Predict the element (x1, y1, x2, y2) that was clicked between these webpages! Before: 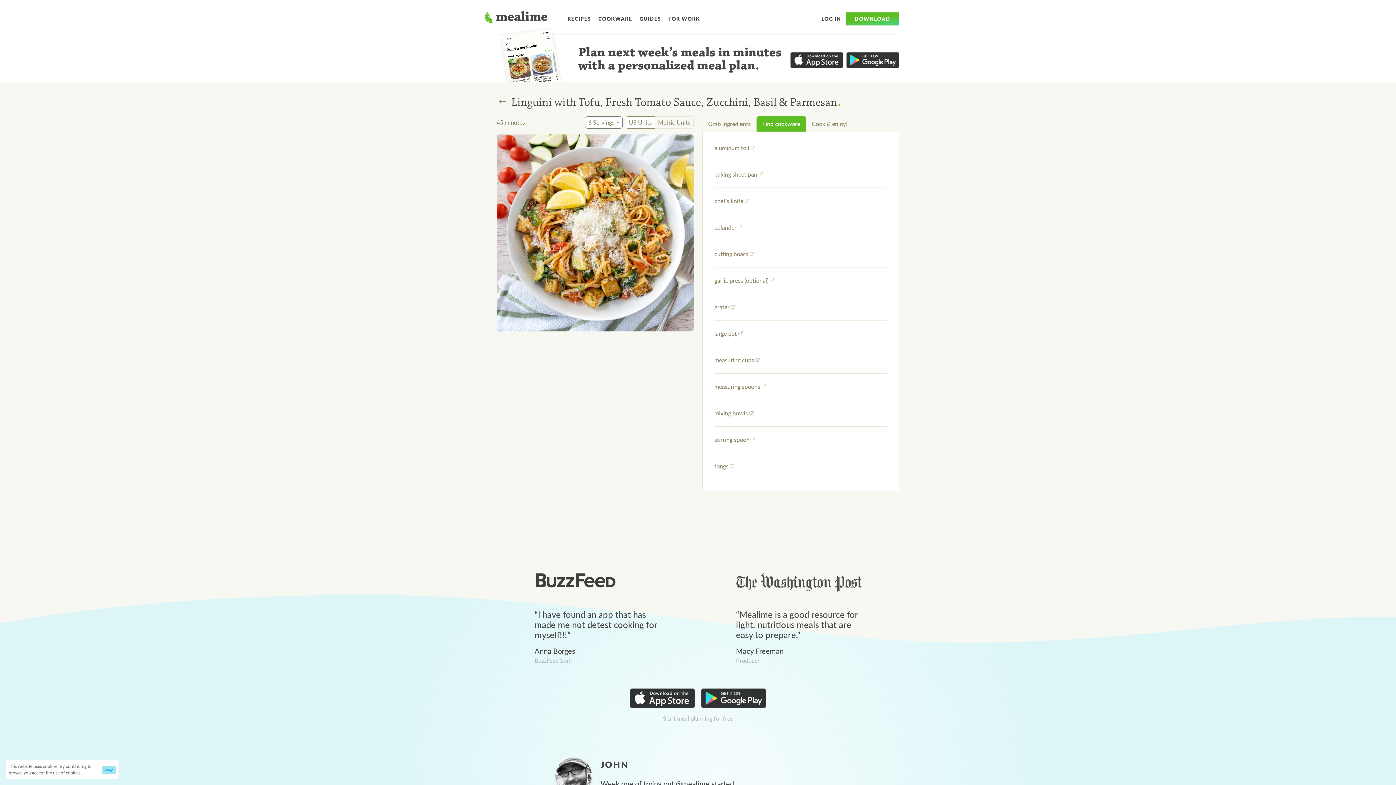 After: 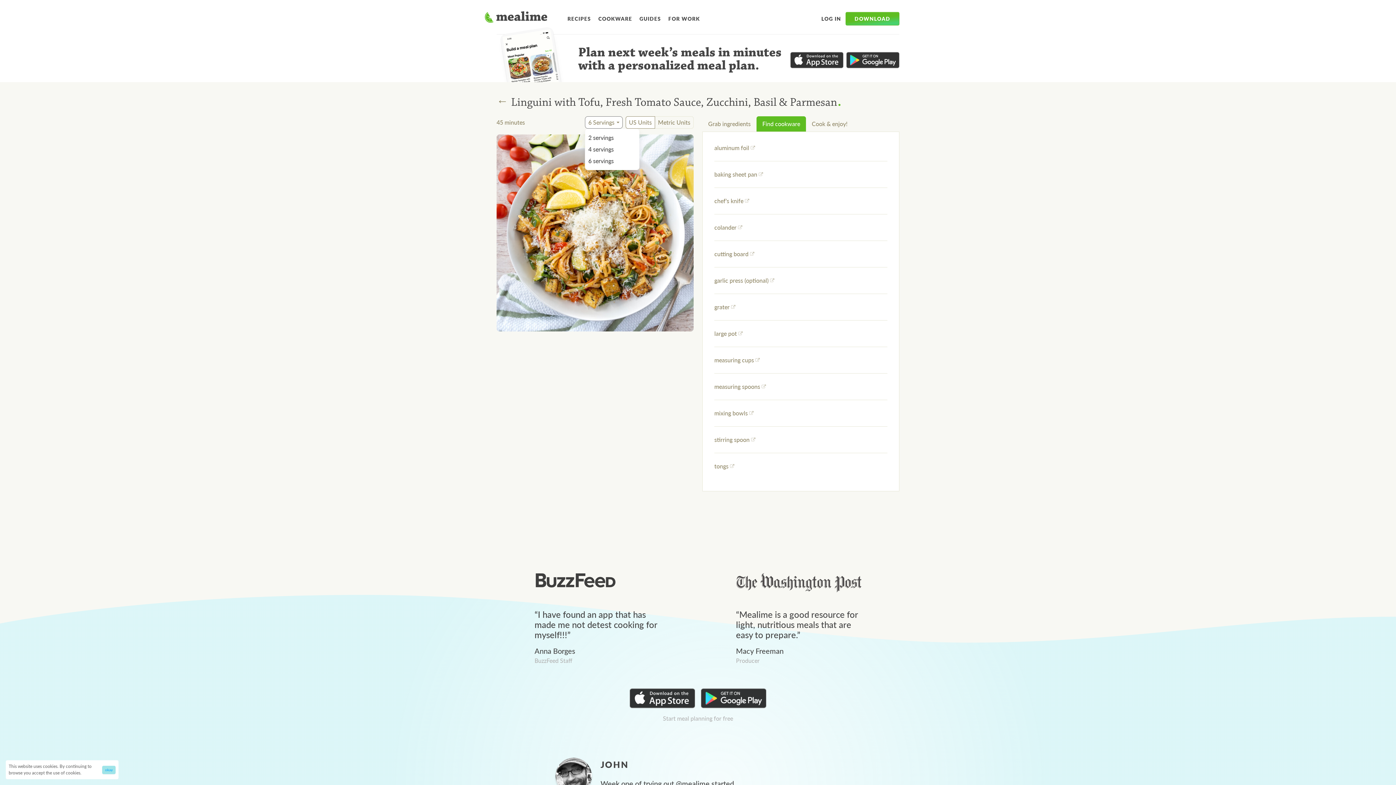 Action: bbox: (585, 116, 622, 128) label: 6 Servings